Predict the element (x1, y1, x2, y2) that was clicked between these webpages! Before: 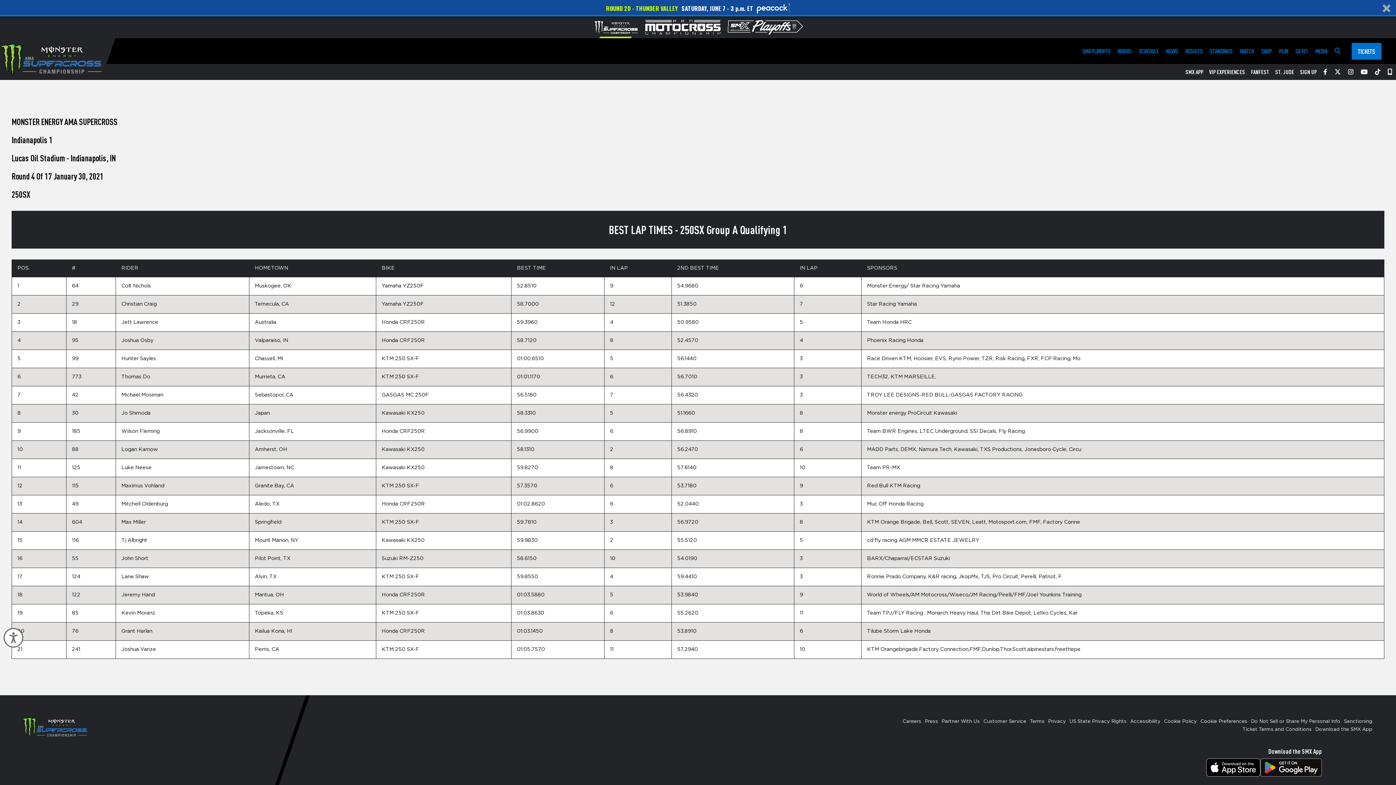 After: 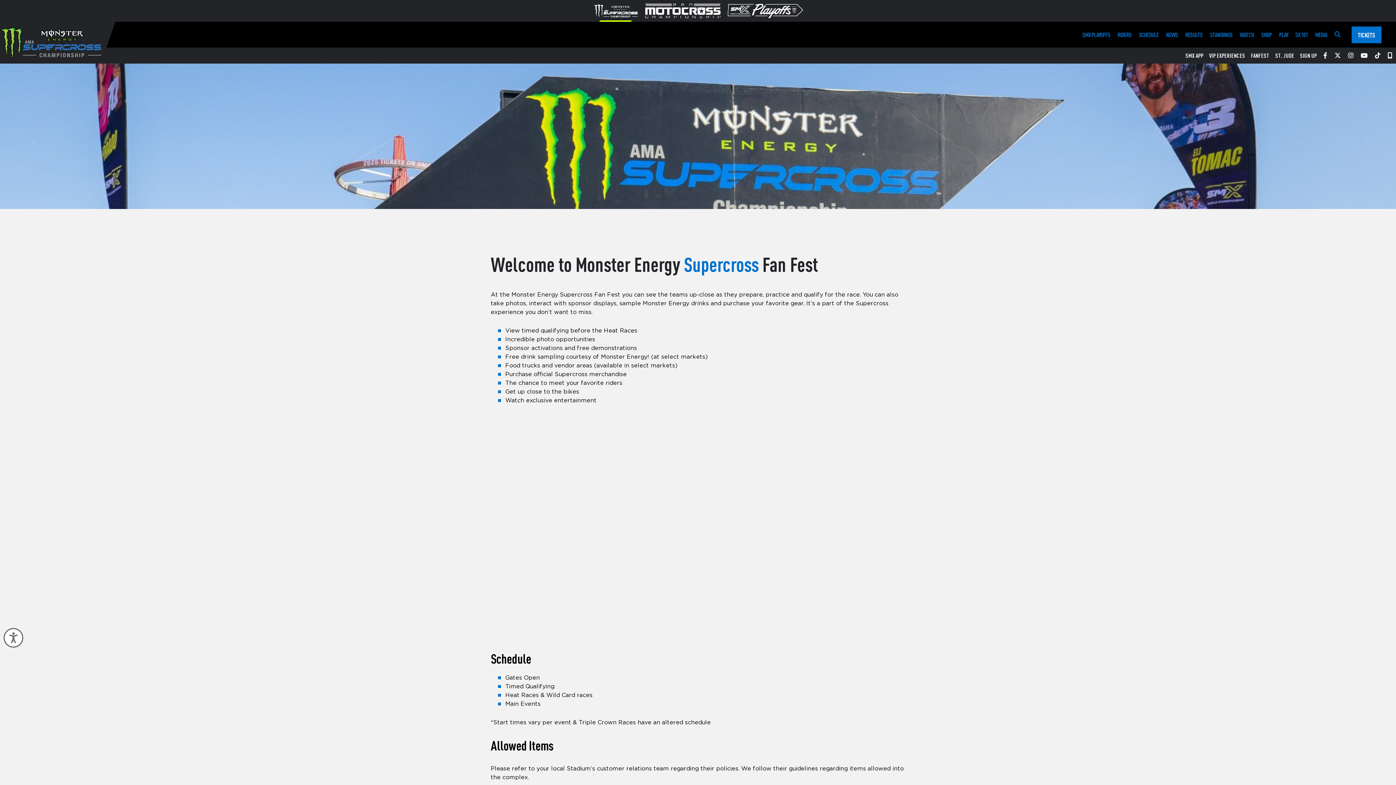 Action: label: FANFEST bbox: (1251, 64, 1269, 80)